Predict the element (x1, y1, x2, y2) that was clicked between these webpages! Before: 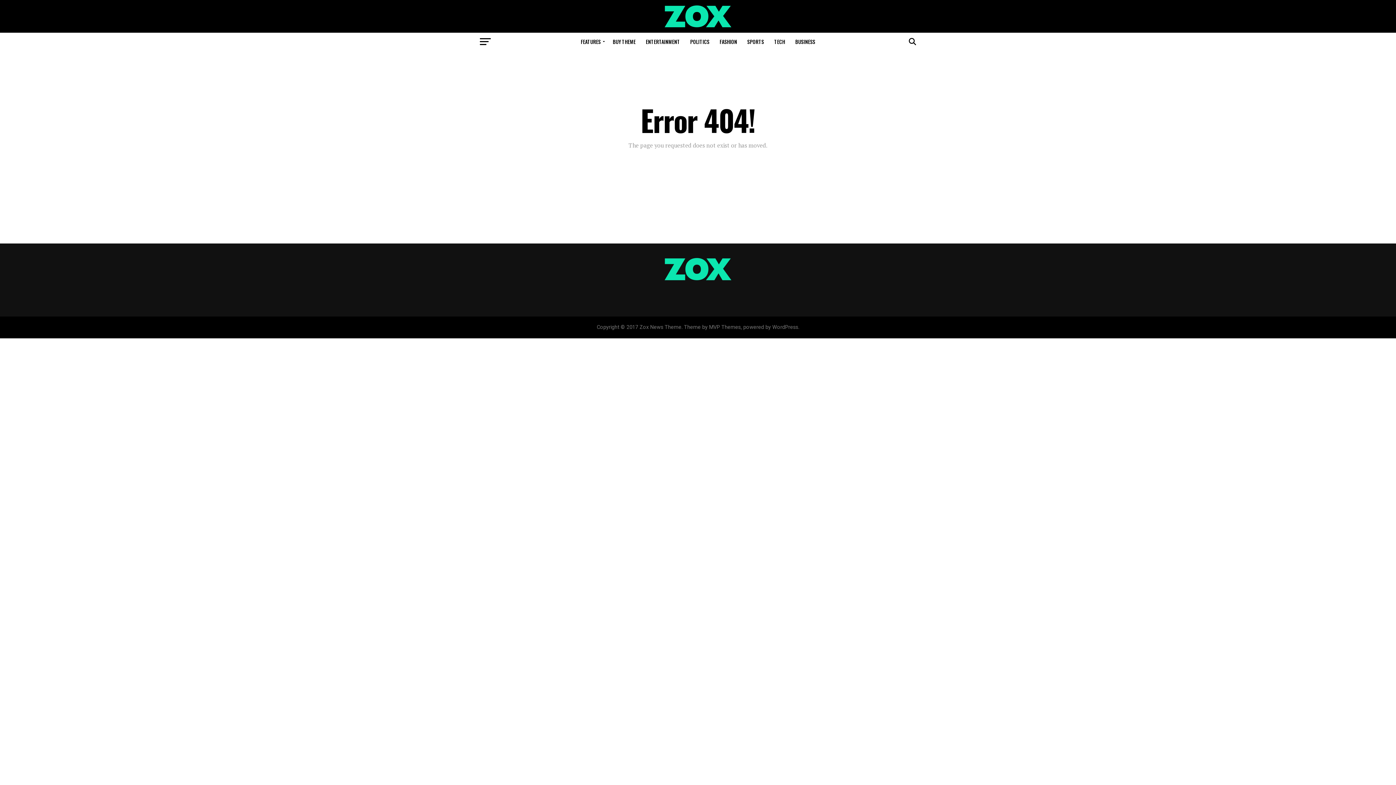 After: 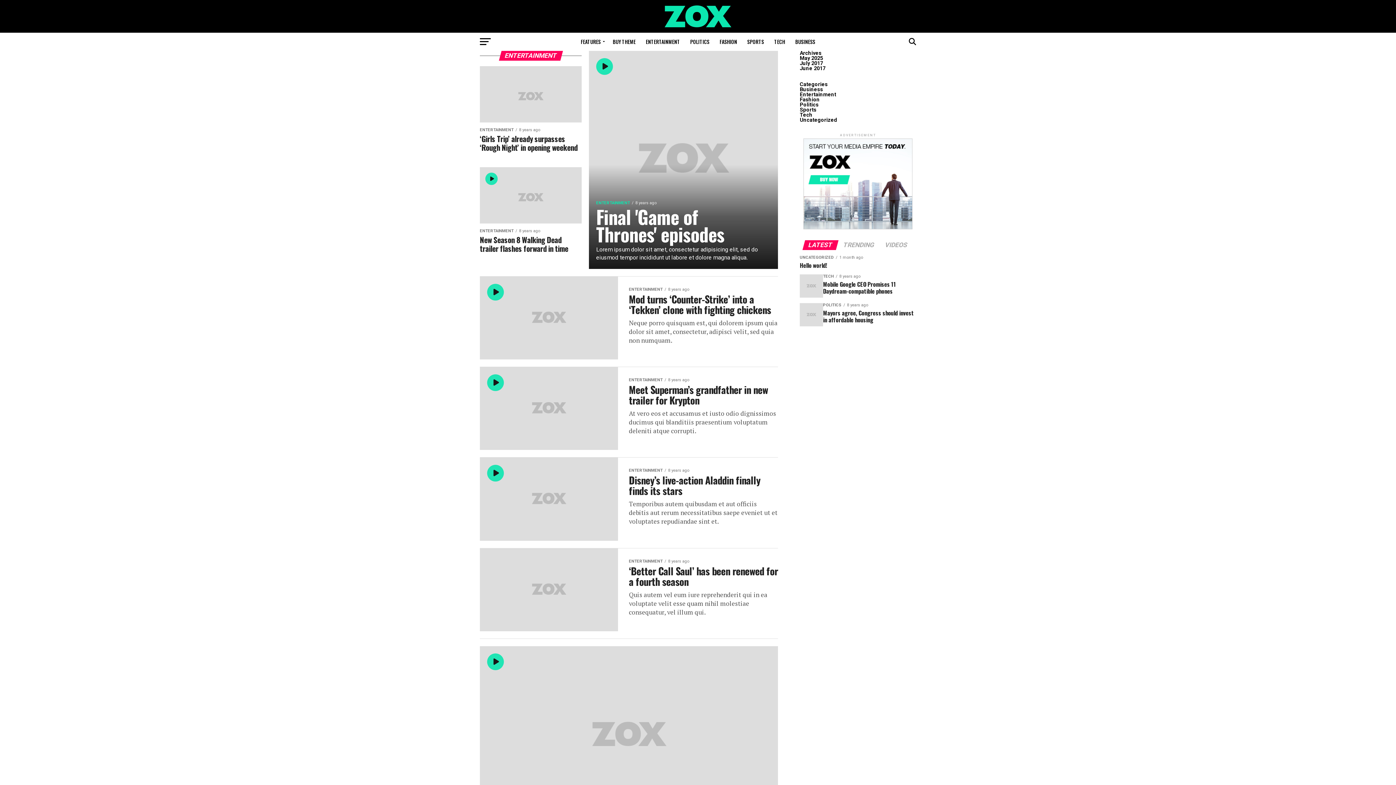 Action: bbox: (641, 32, 684, 51) label: ENTERTAINMENT